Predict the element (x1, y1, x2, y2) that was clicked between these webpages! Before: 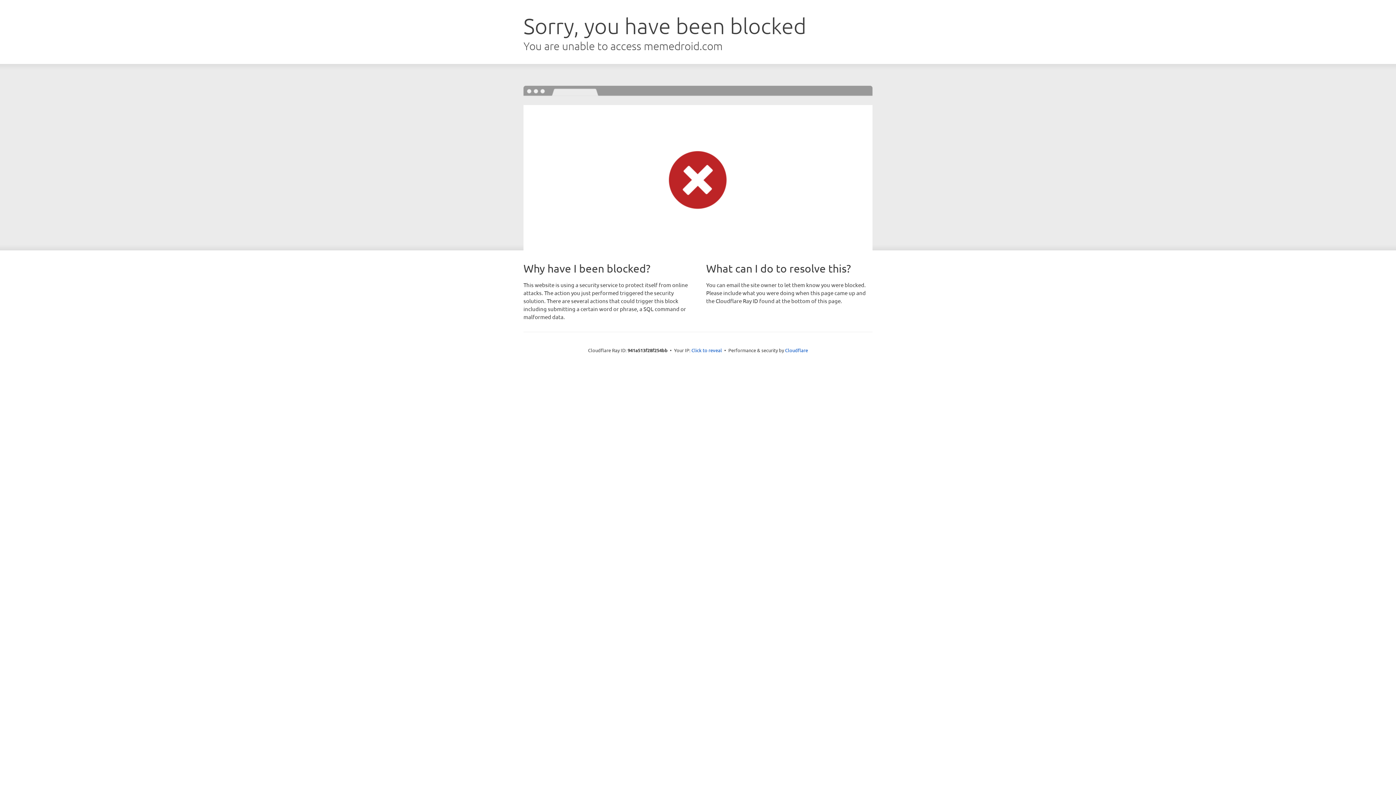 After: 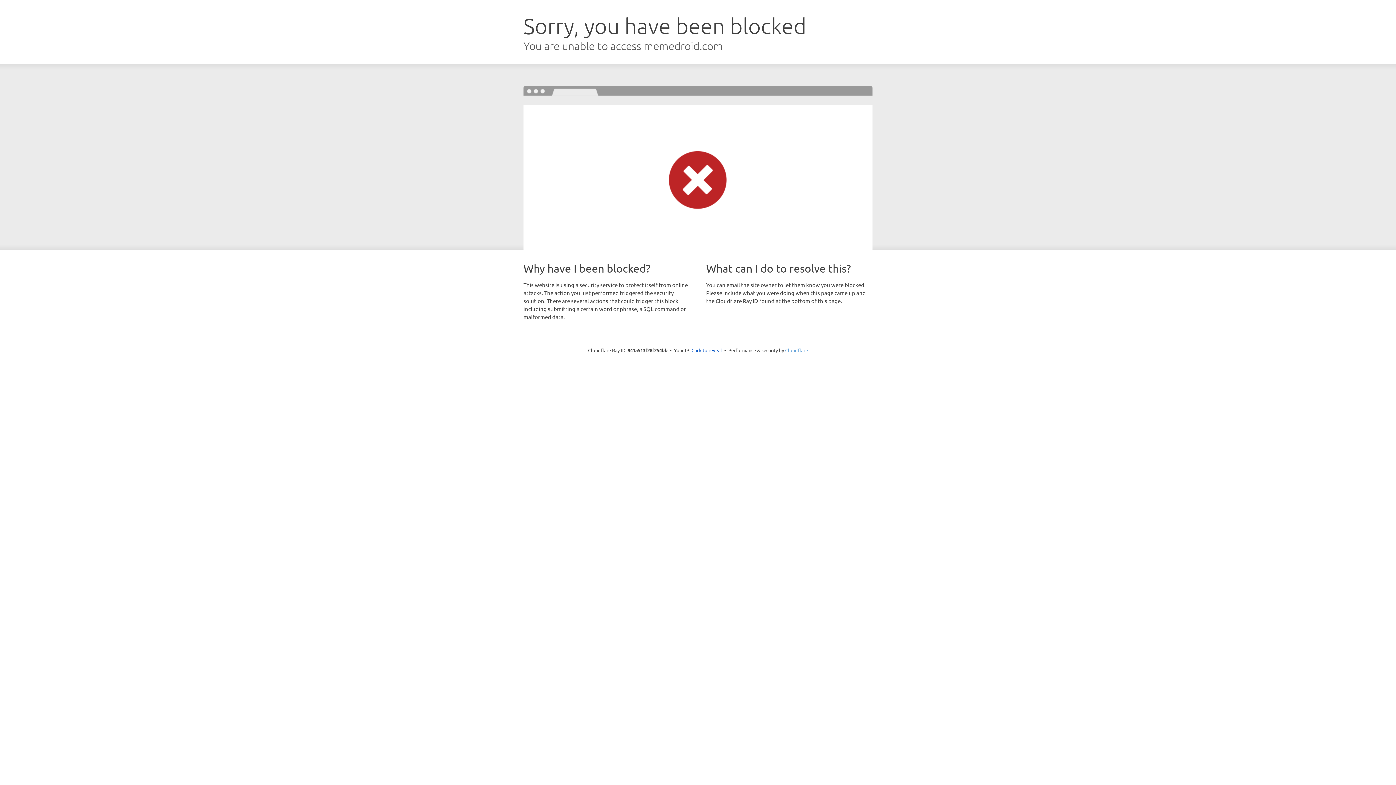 Action: label: Cloudflare bbox: (785, 347, 808, 353)